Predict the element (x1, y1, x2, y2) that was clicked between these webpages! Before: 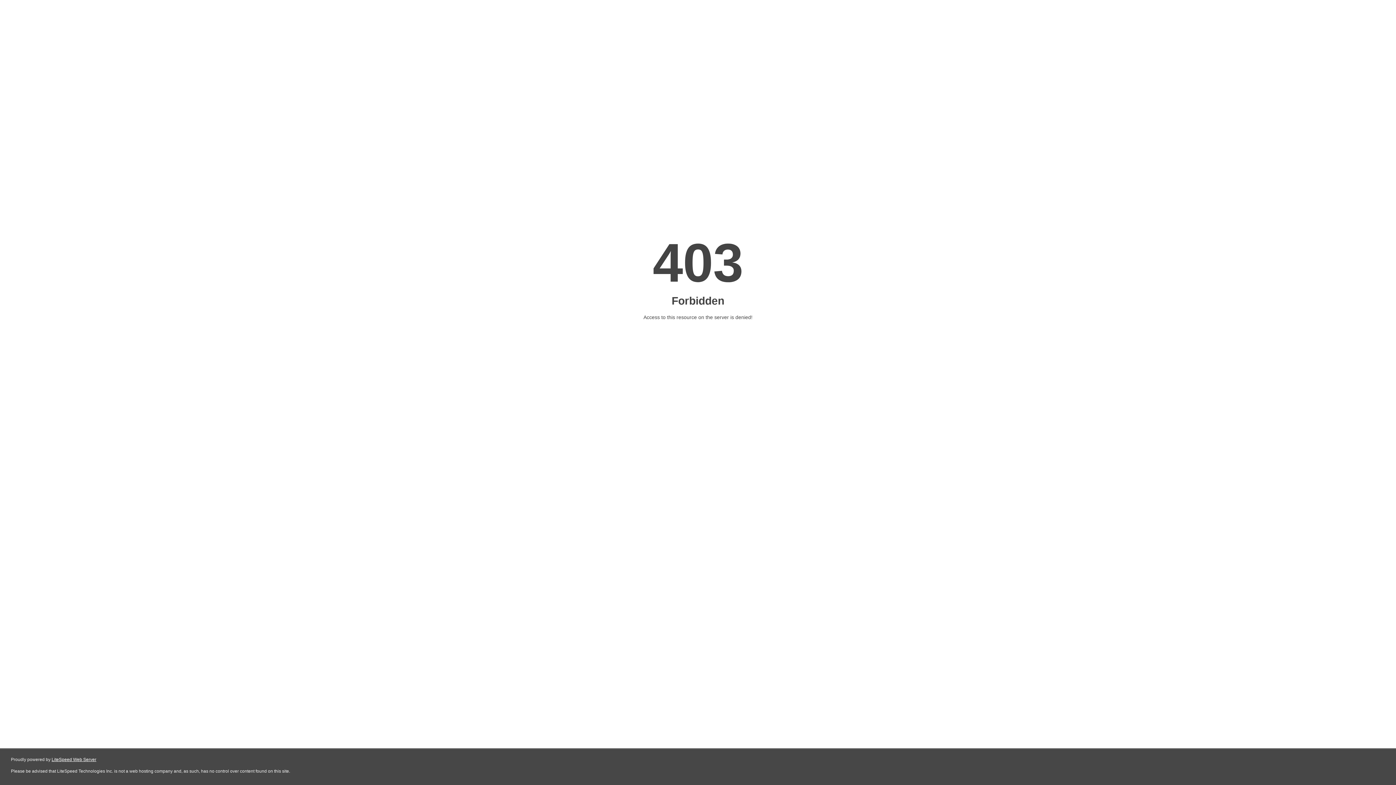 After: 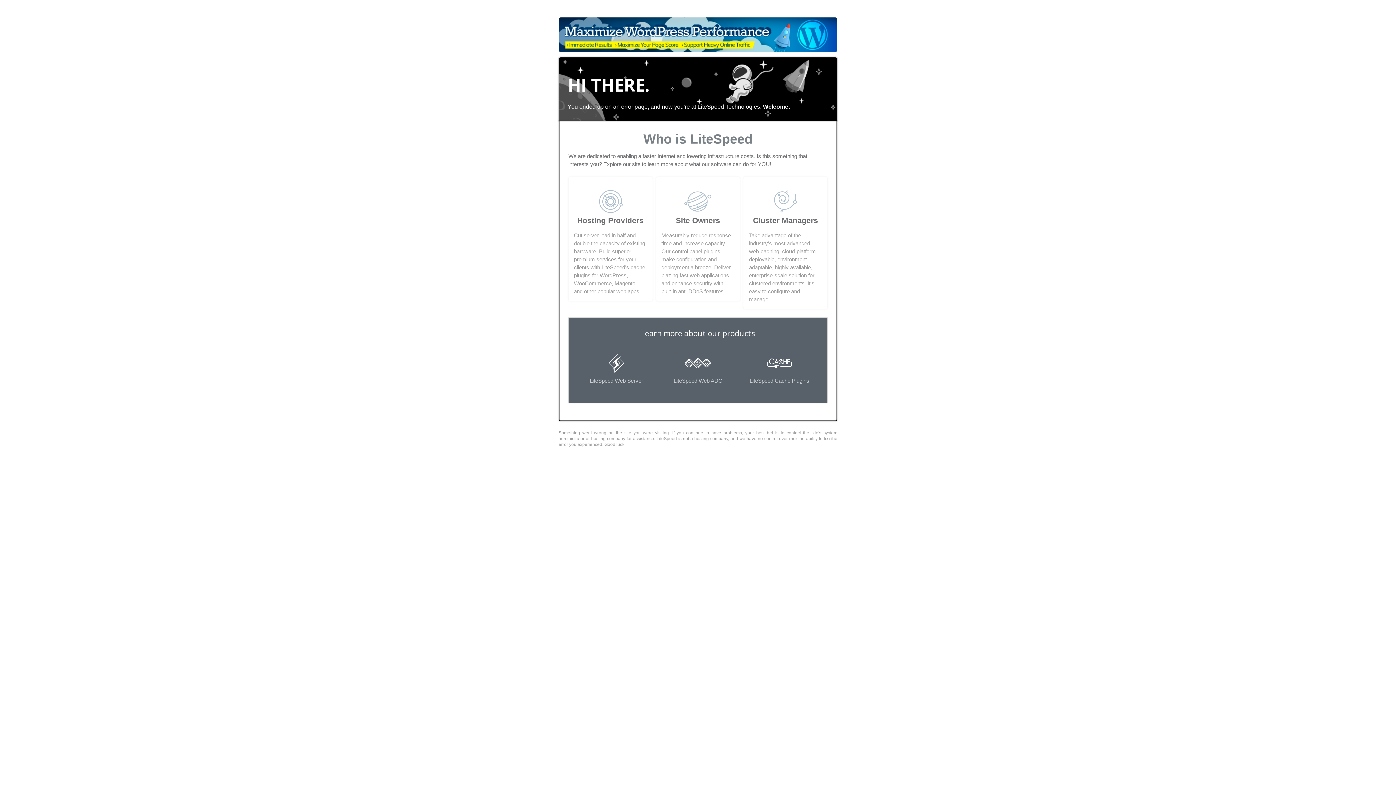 Action: bbox: (51, 757, 96, 762) label: LiteSpeed Web Server